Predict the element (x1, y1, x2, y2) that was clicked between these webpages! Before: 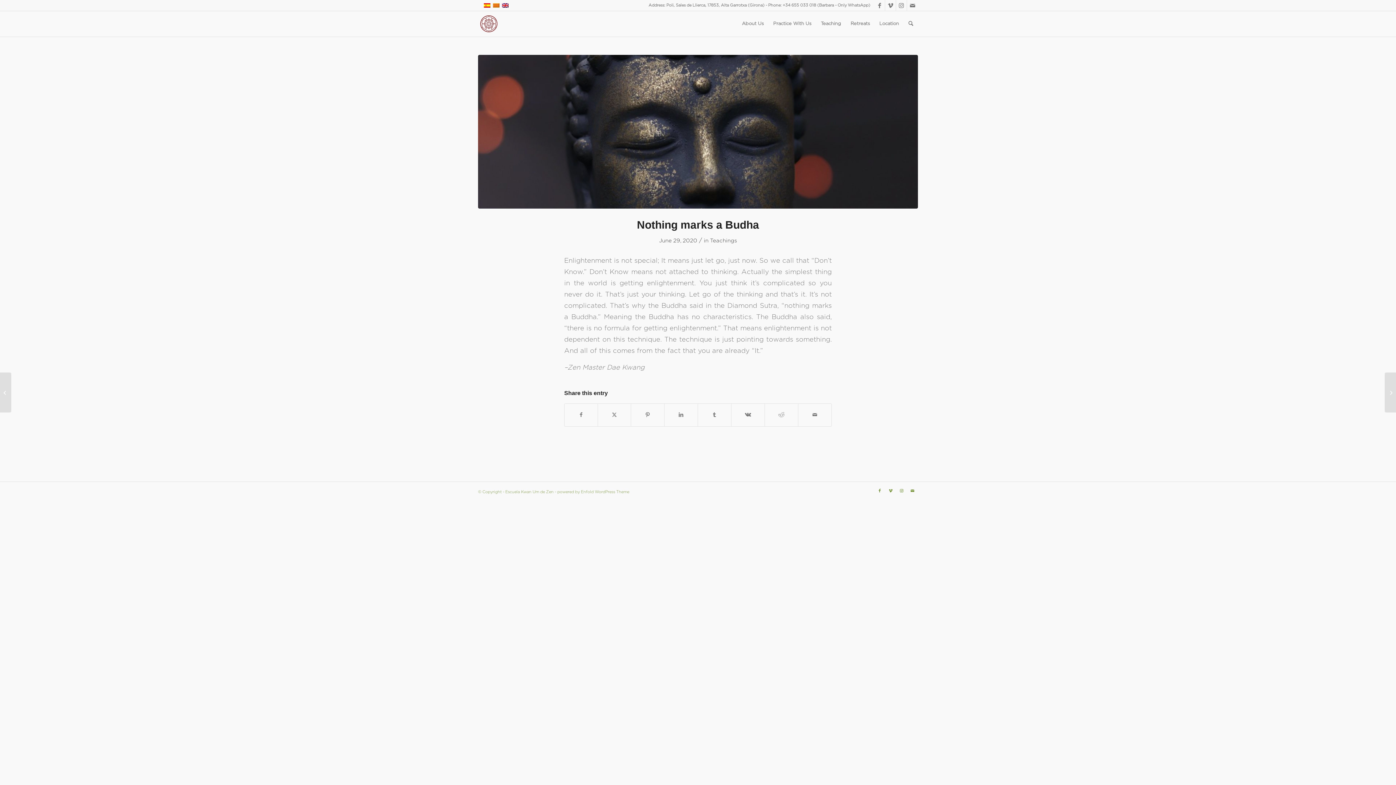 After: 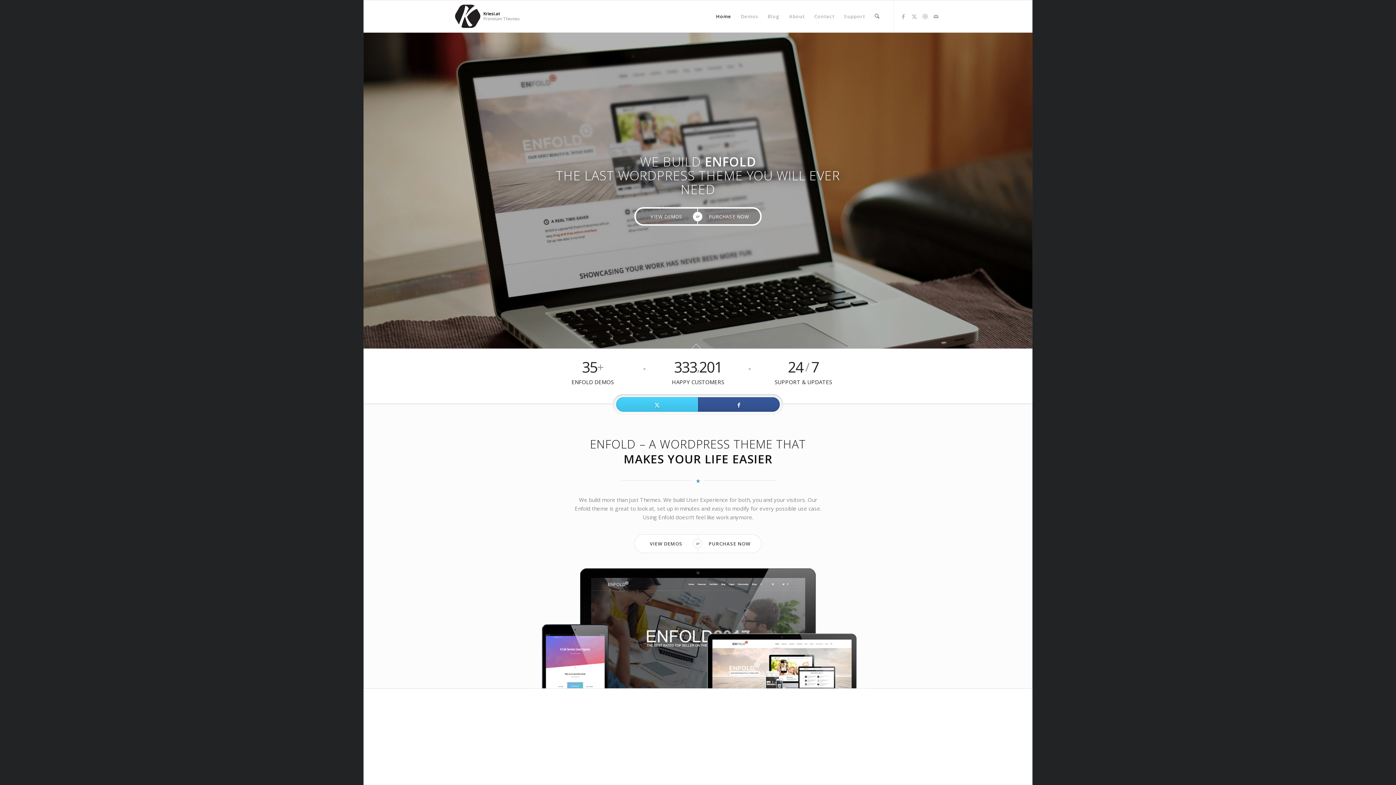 Action: bbox: (557, 490, 629, 494) label: powered by Enfold WordPress Theme